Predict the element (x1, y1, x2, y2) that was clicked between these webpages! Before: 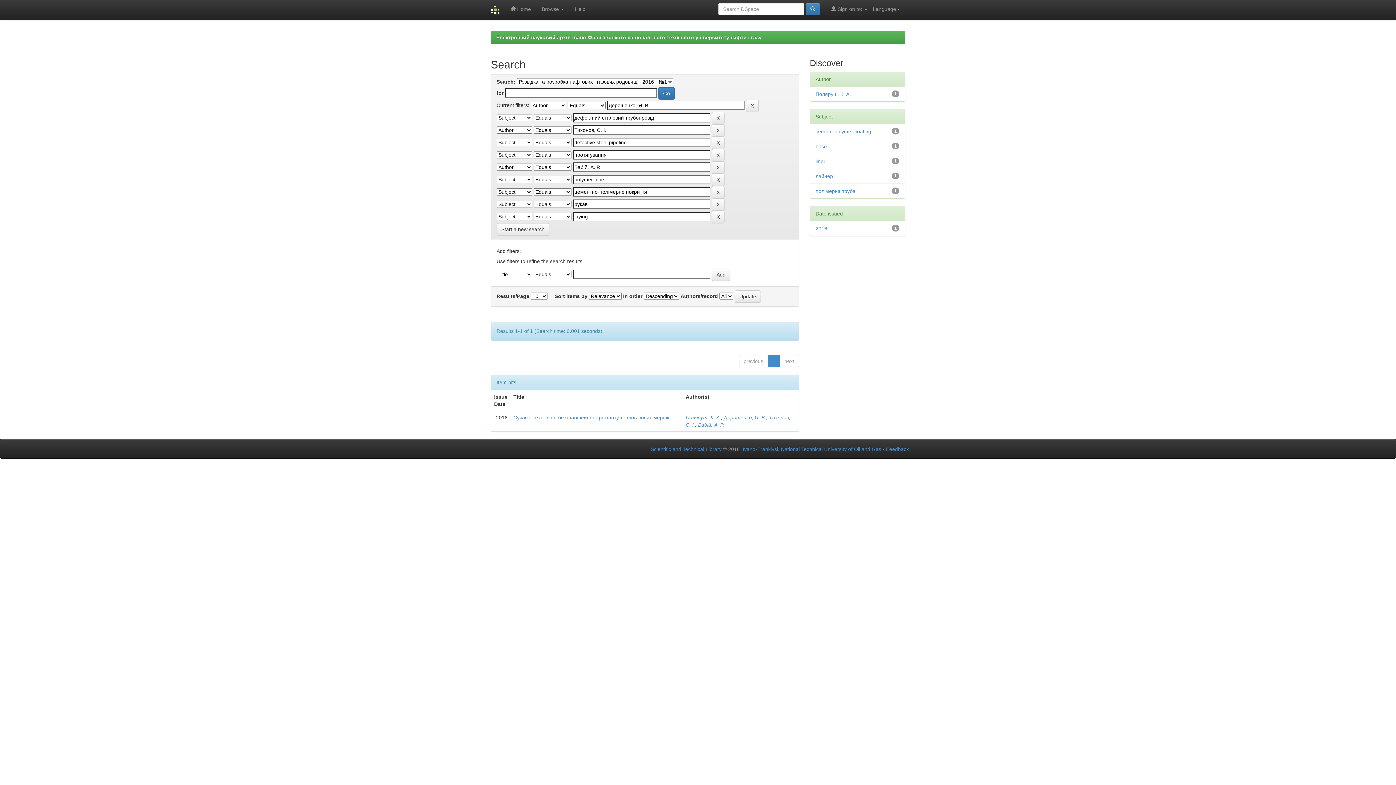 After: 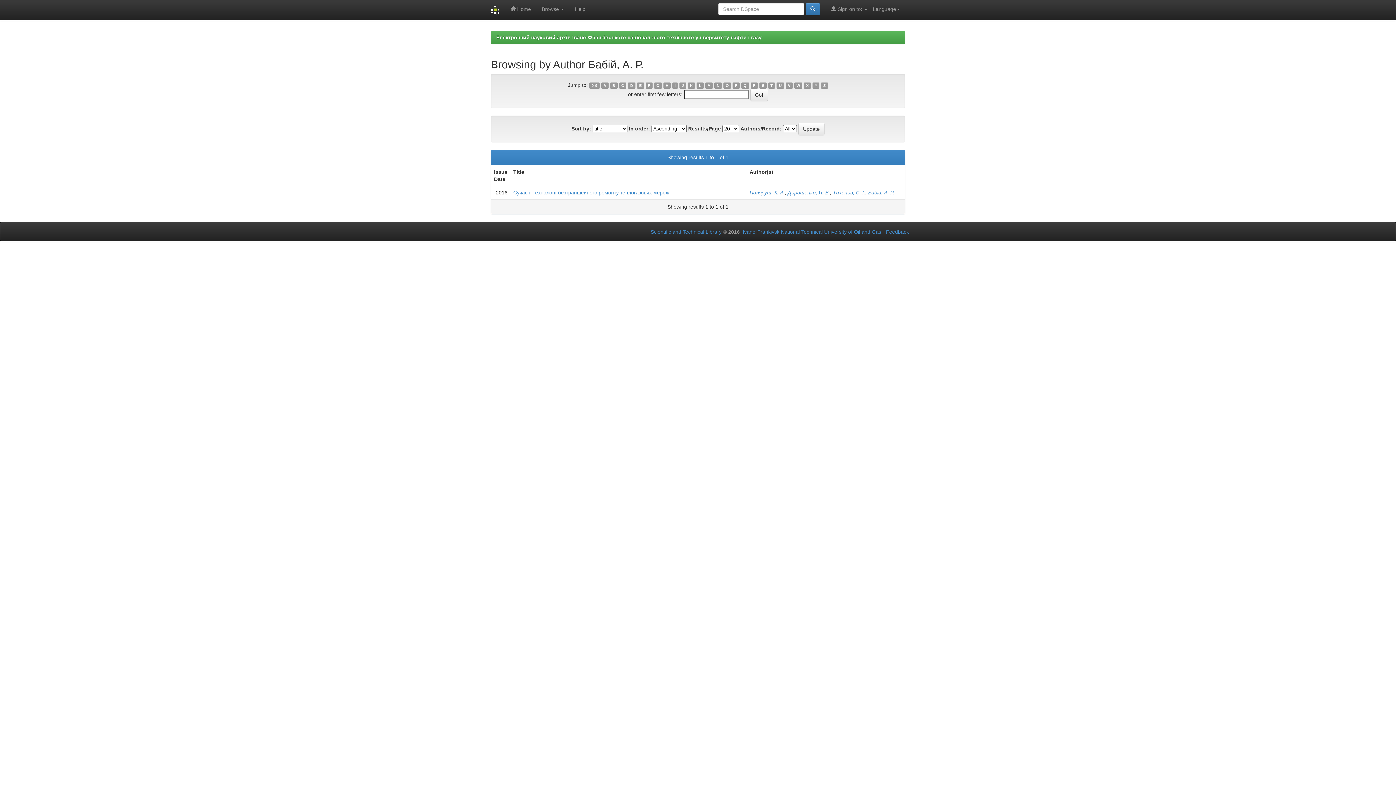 Action: bbox: (698, 422, 724, 428) label: Бабій, А. Р.